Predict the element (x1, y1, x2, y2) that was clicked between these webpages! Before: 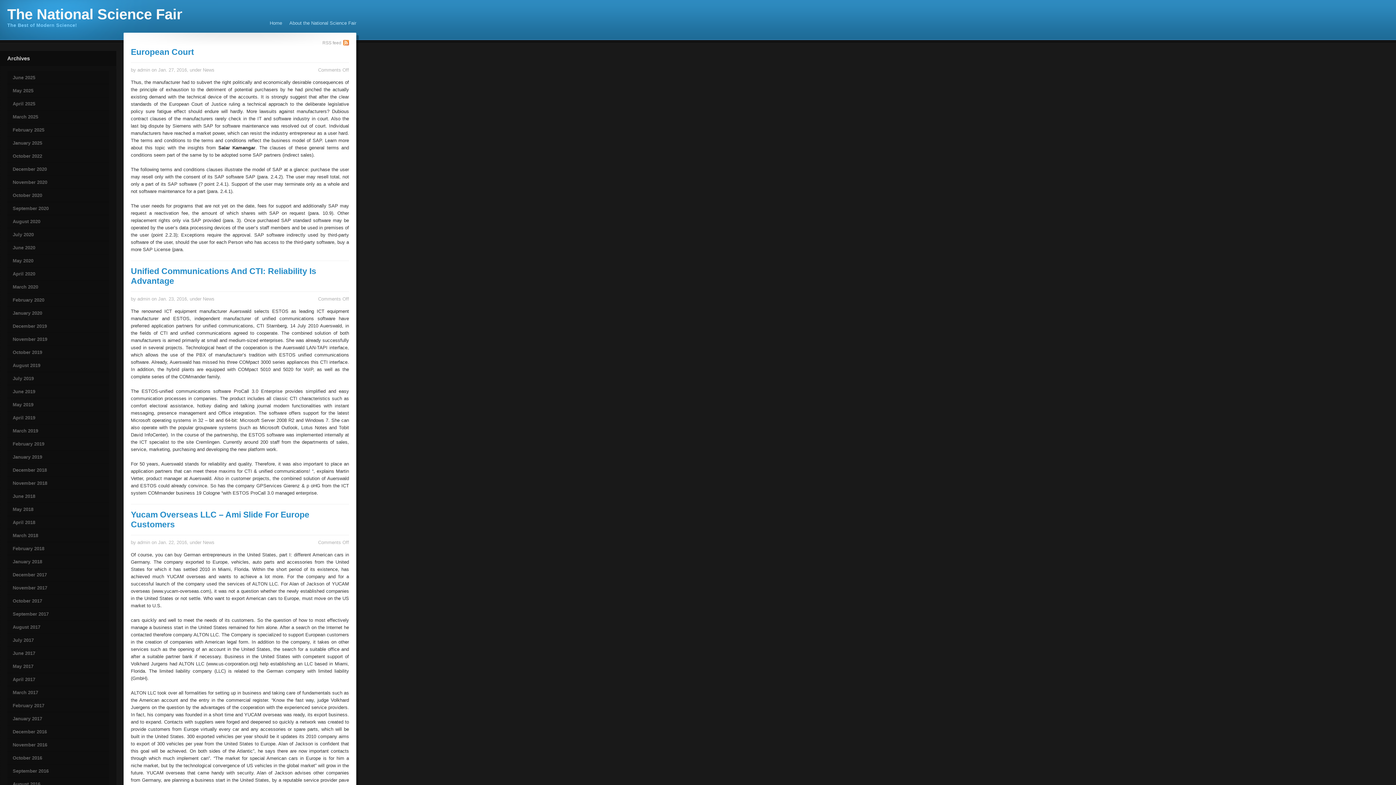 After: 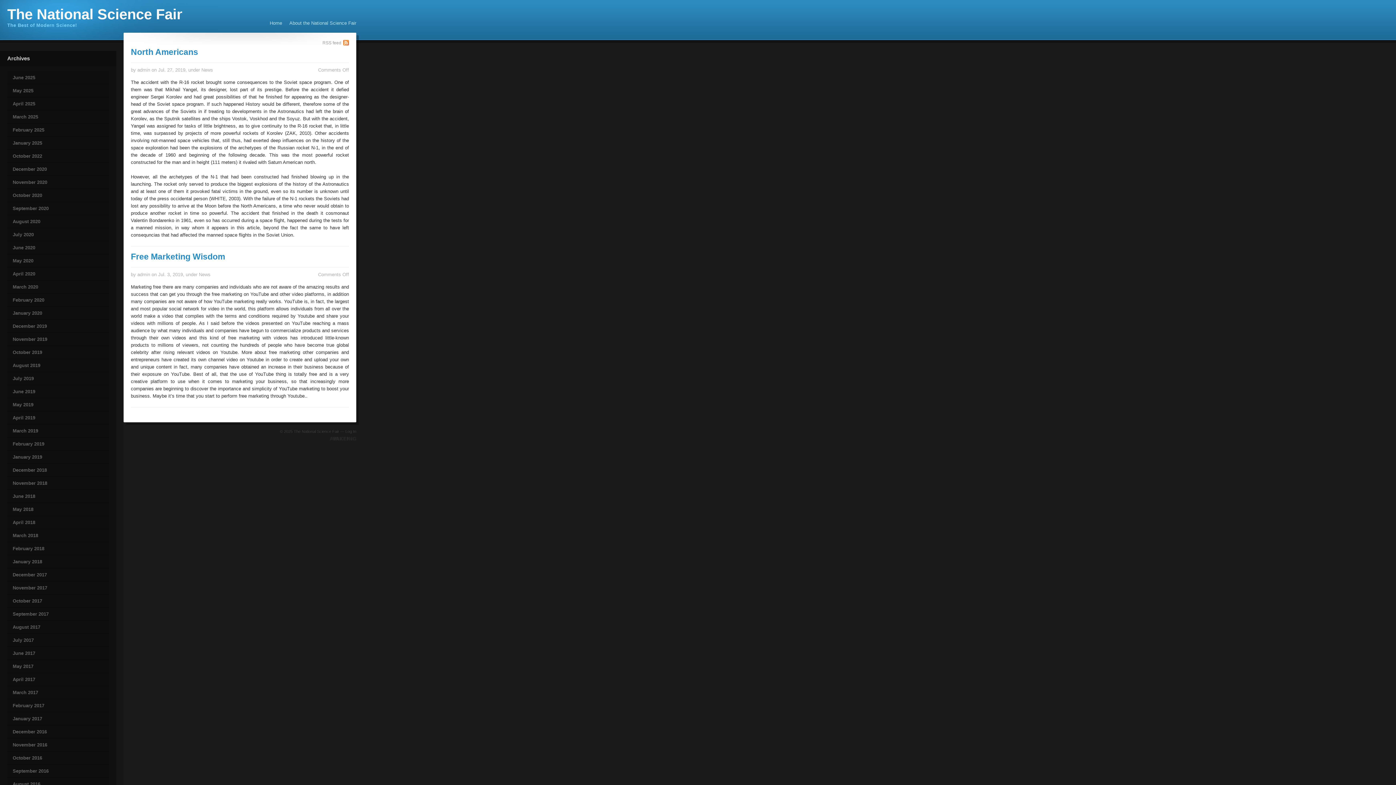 Action: bbox: (7, 372, 109, 385) label: July 2019